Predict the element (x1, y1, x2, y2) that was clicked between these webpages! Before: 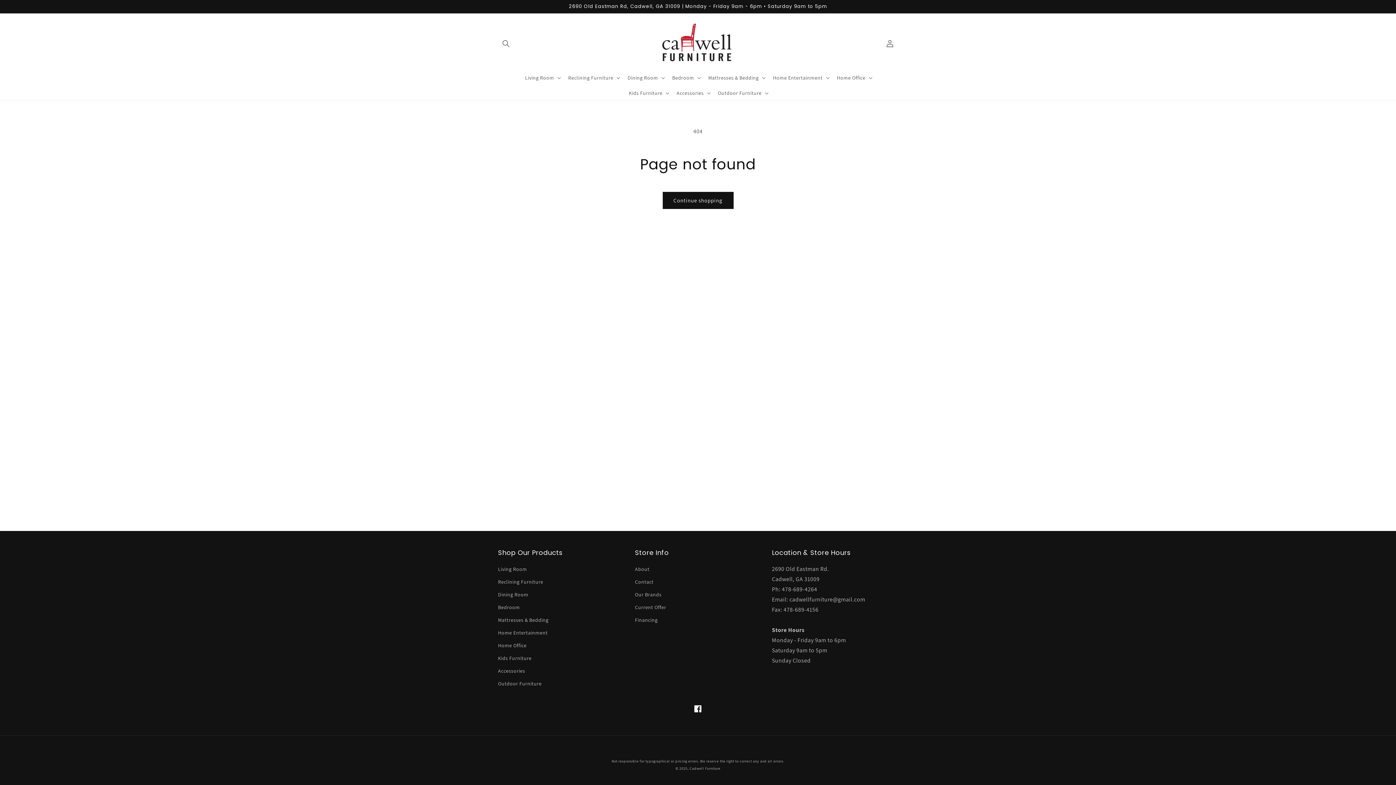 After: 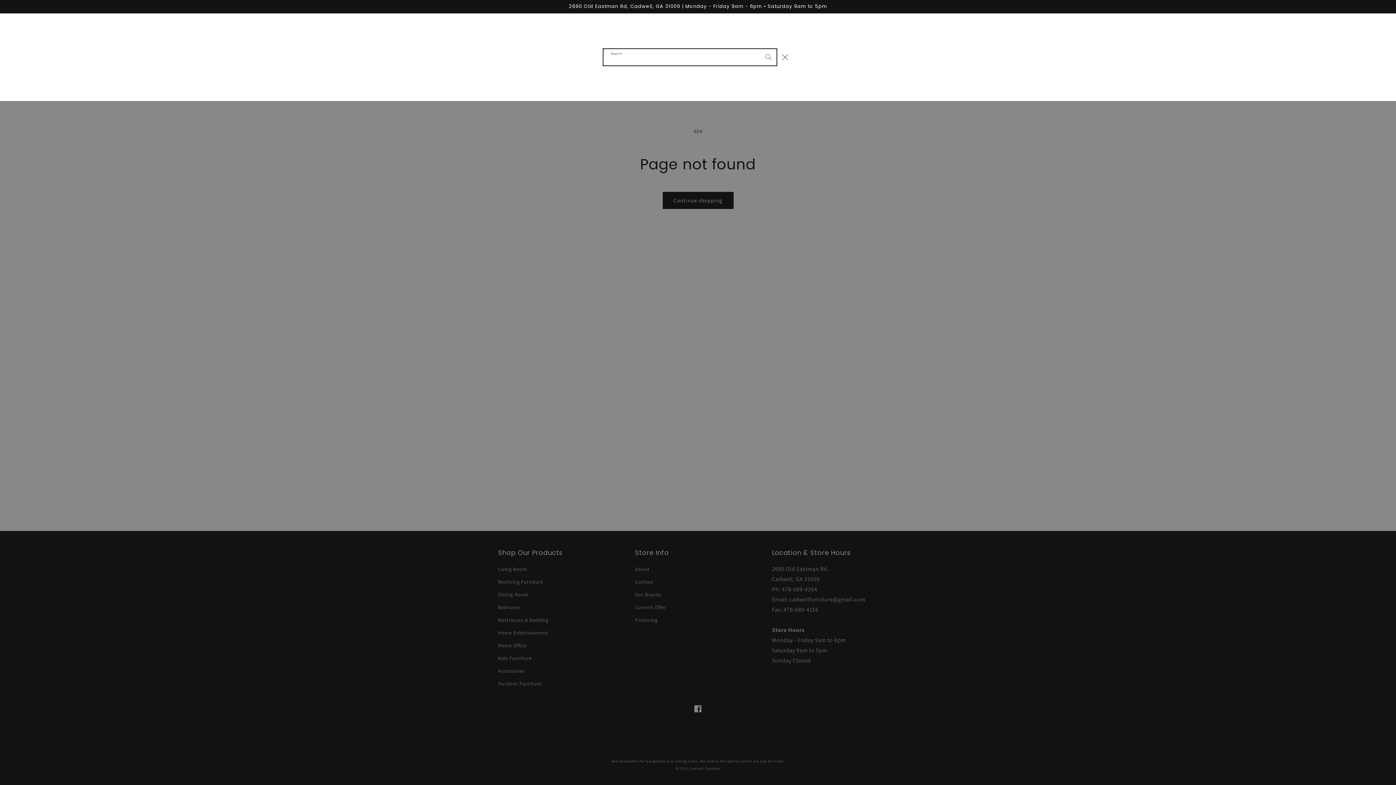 Action: label: Search bbox: (498, 35, 514, 51)